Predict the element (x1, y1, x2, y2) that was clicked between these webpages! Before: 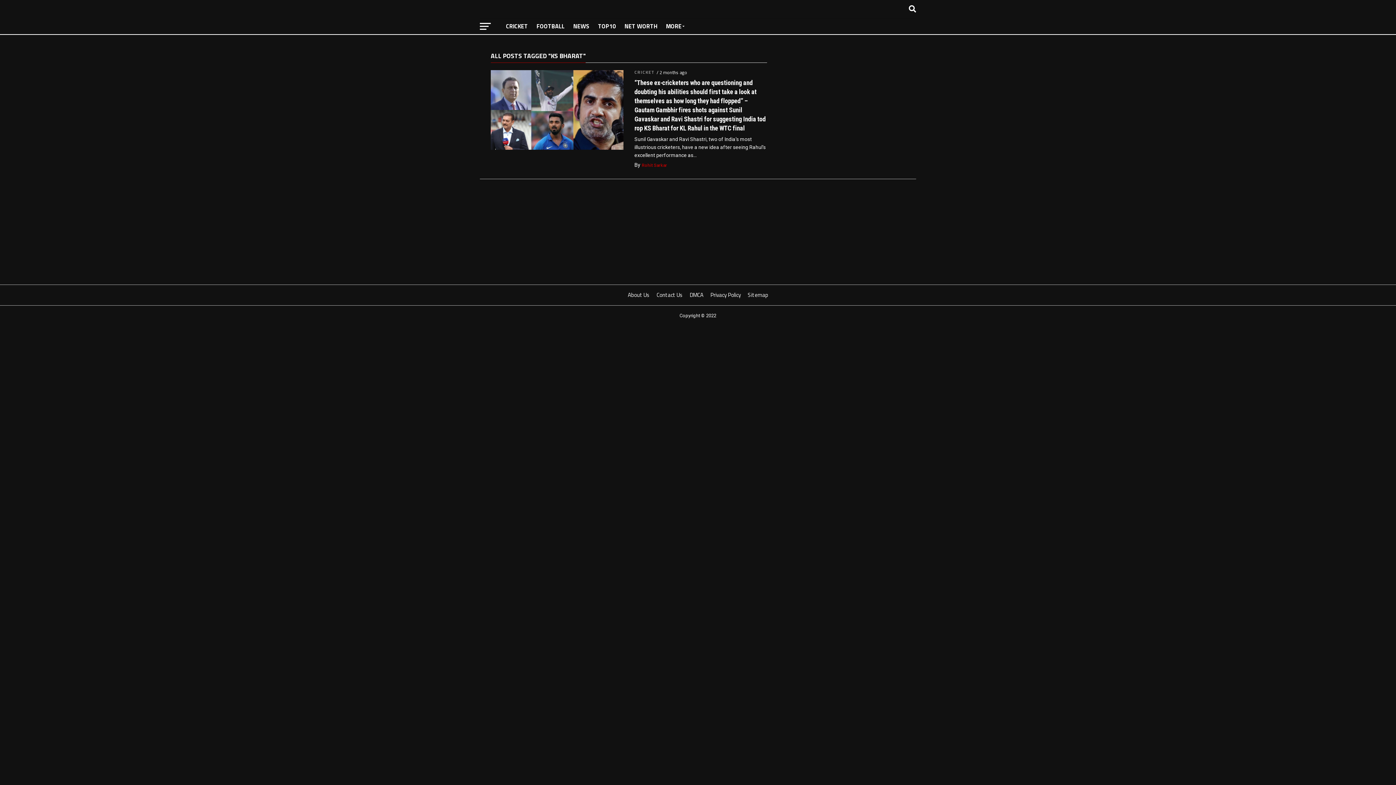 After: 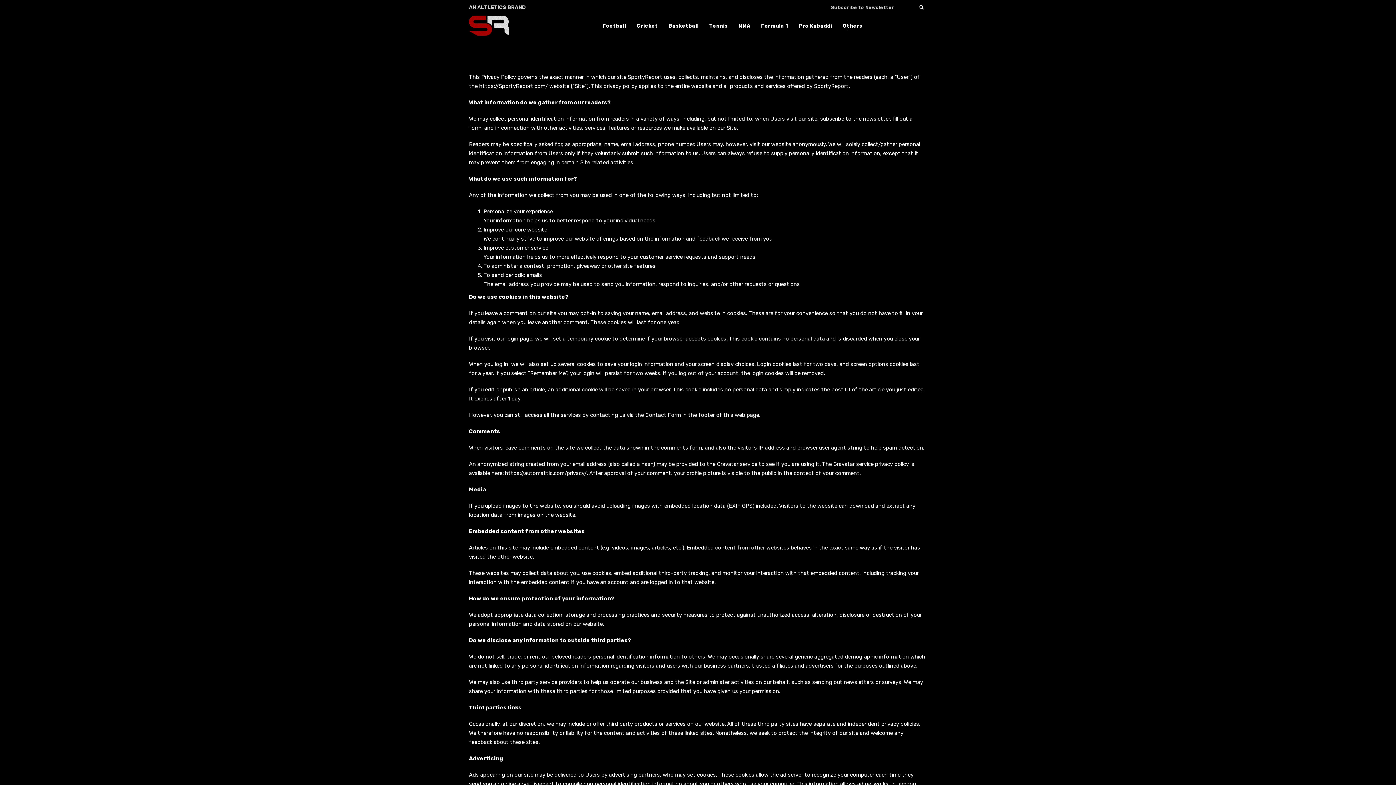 Action: label: Privacy Policy bbox: (710, 290, 741, 299)